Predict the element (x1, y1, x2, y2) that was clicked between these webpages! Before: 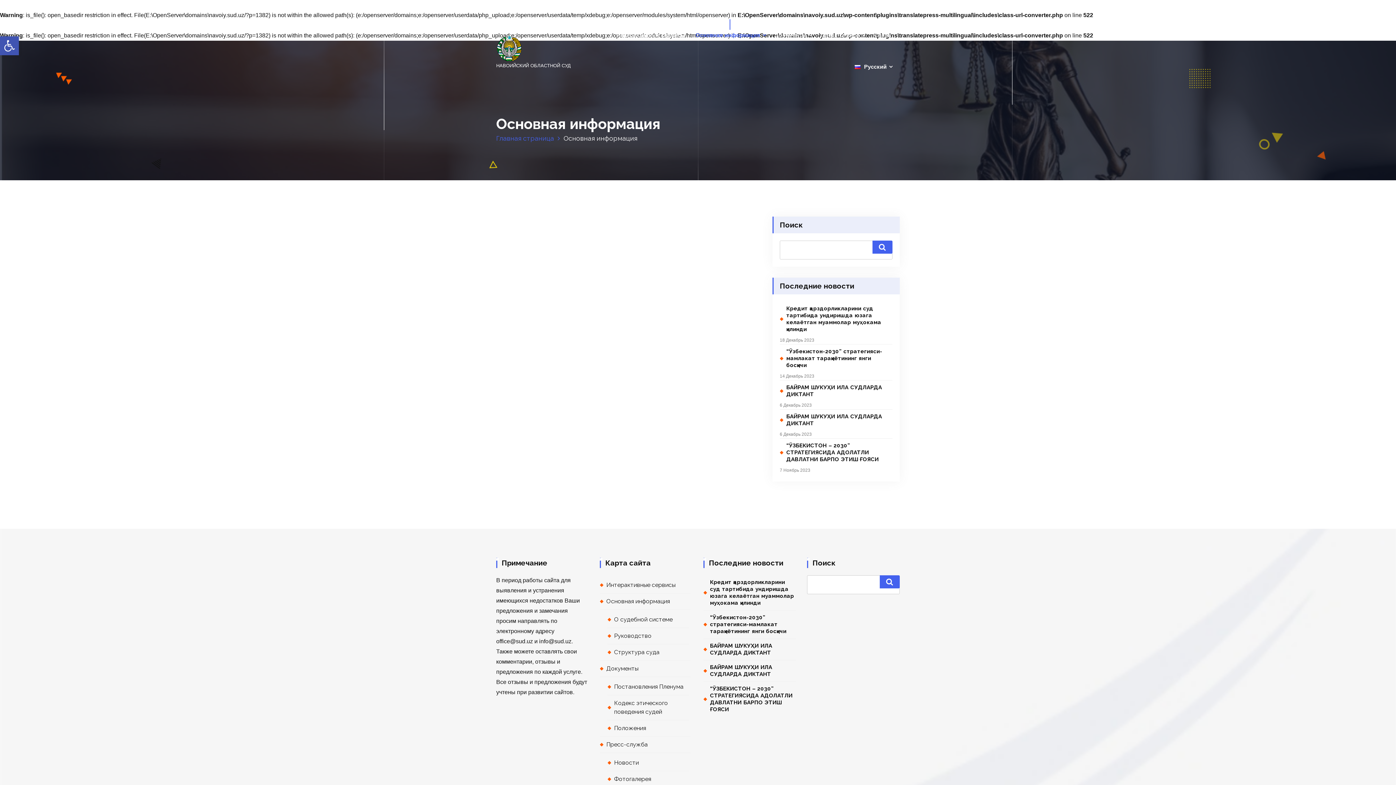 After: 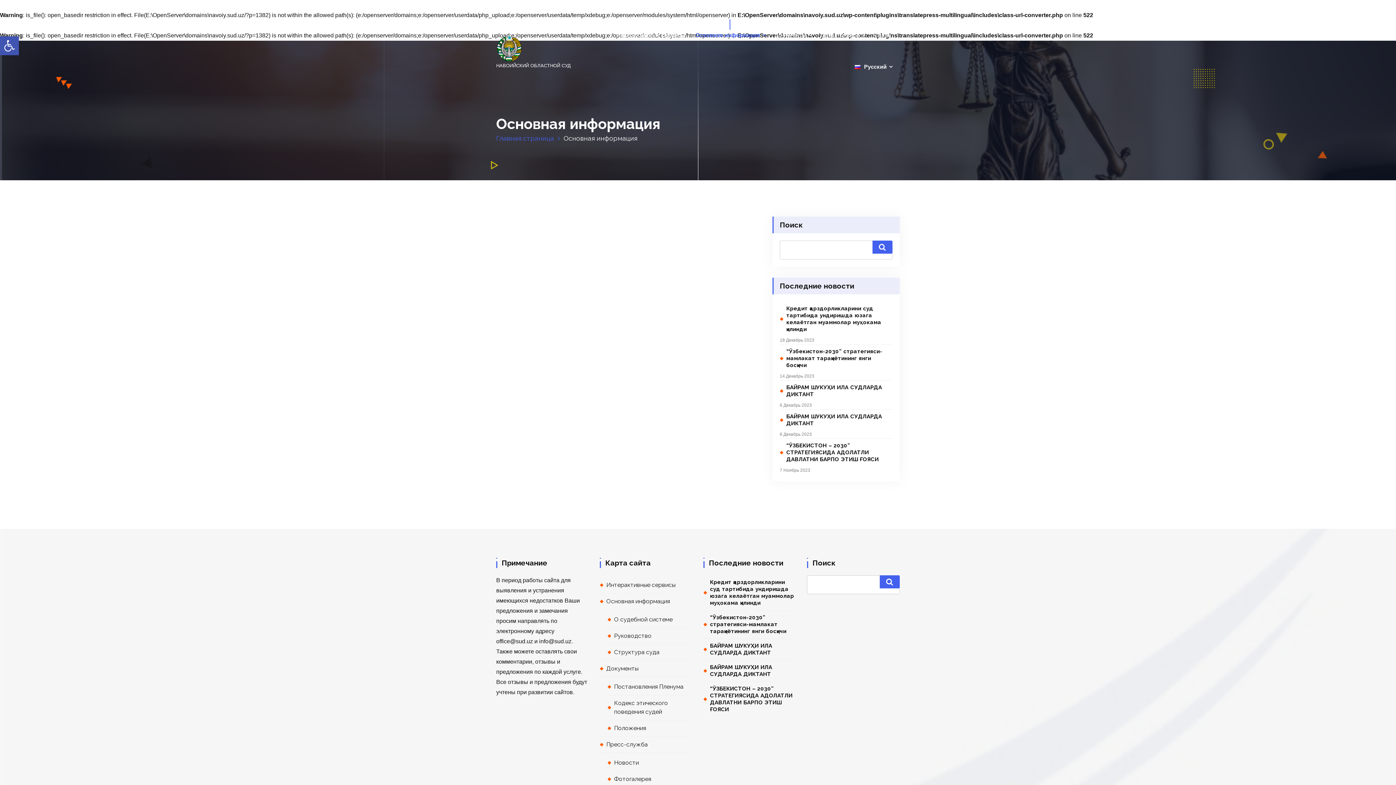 Action: label: Основная информация bbox: (600, 593, 690, 610)